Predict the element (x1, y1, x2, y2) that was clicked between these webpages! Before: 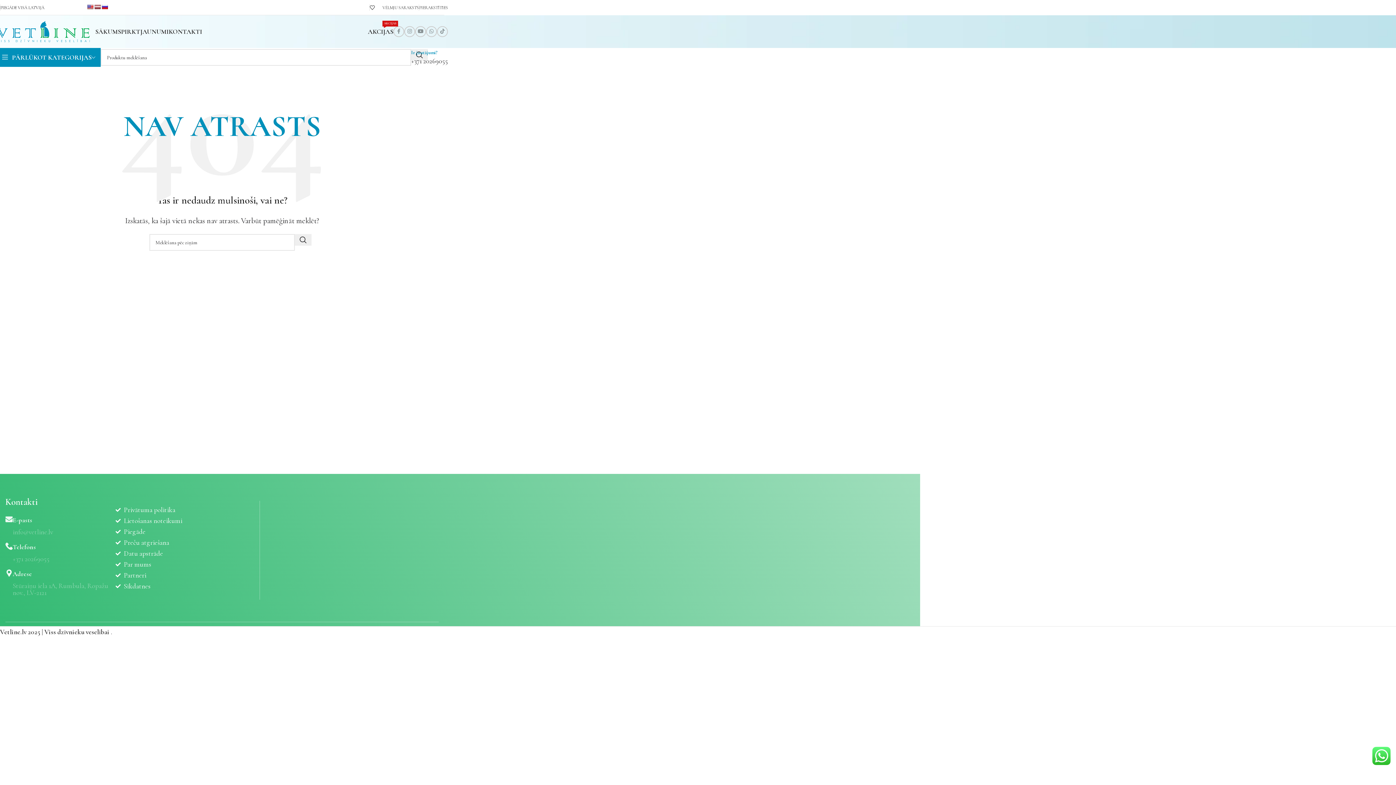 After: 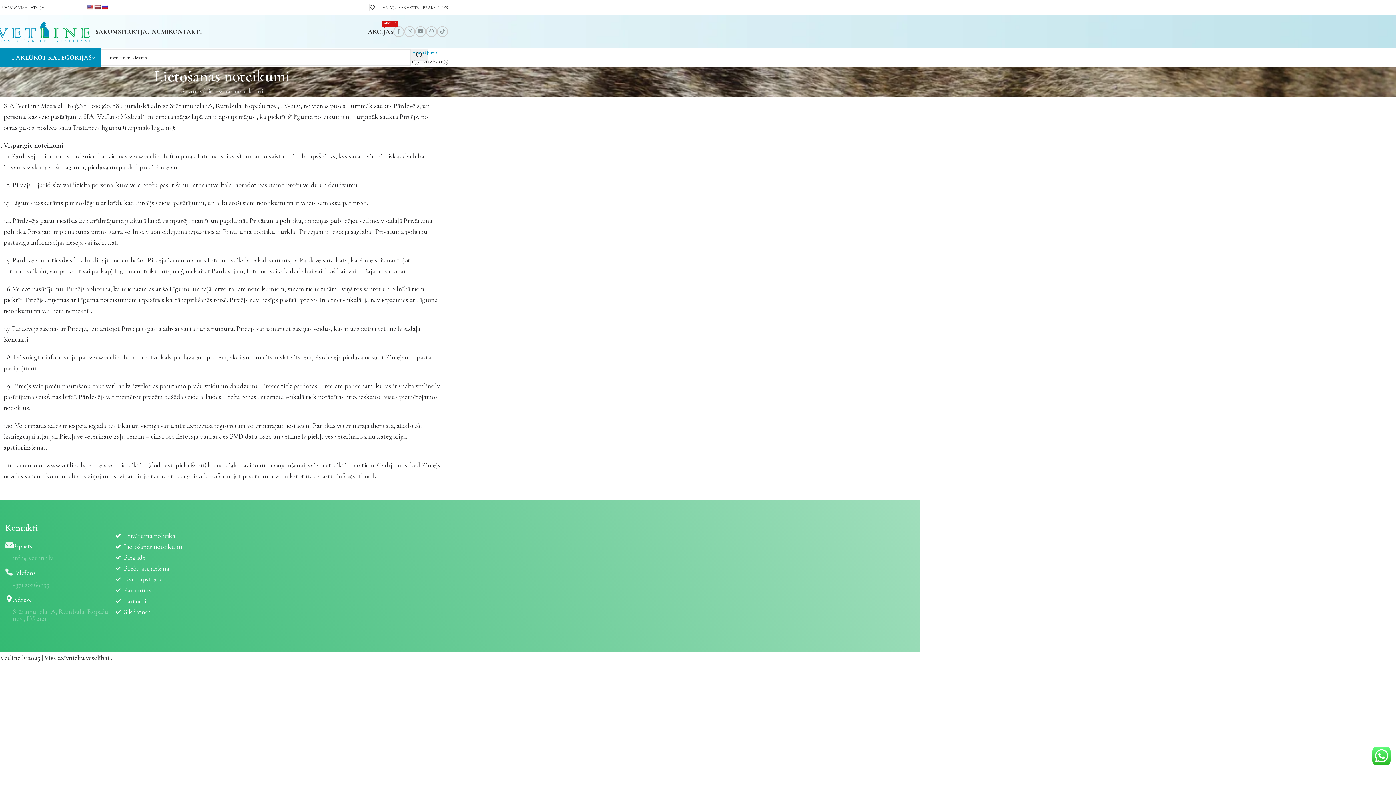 Action: bbox: (115, 515, 256, 526) label: Lietošanas noteikumi